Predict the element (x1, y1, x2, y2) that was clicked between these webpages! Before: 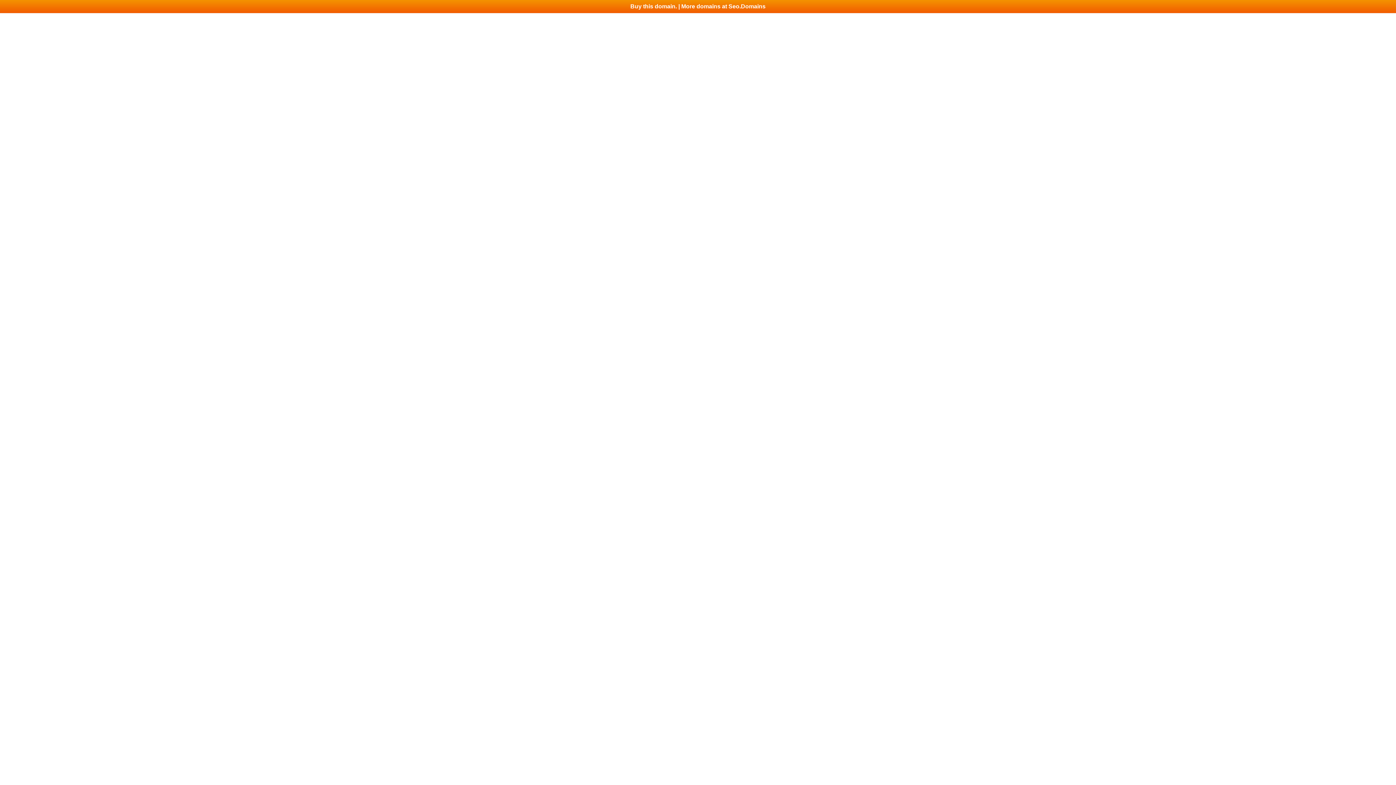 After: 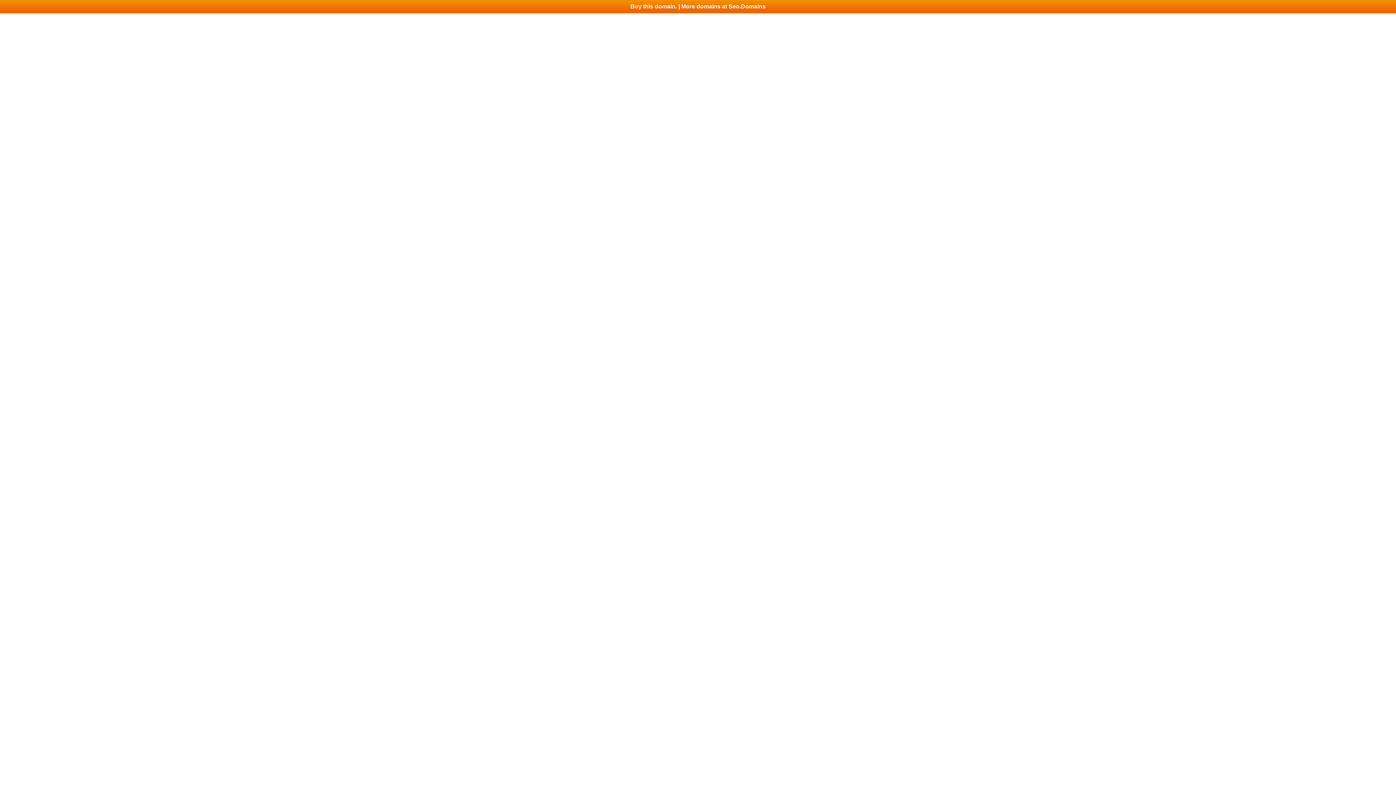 Action: label: Buy this domain. | More domains at Seo.Domains bbox: (0, 0, 1396, 13)